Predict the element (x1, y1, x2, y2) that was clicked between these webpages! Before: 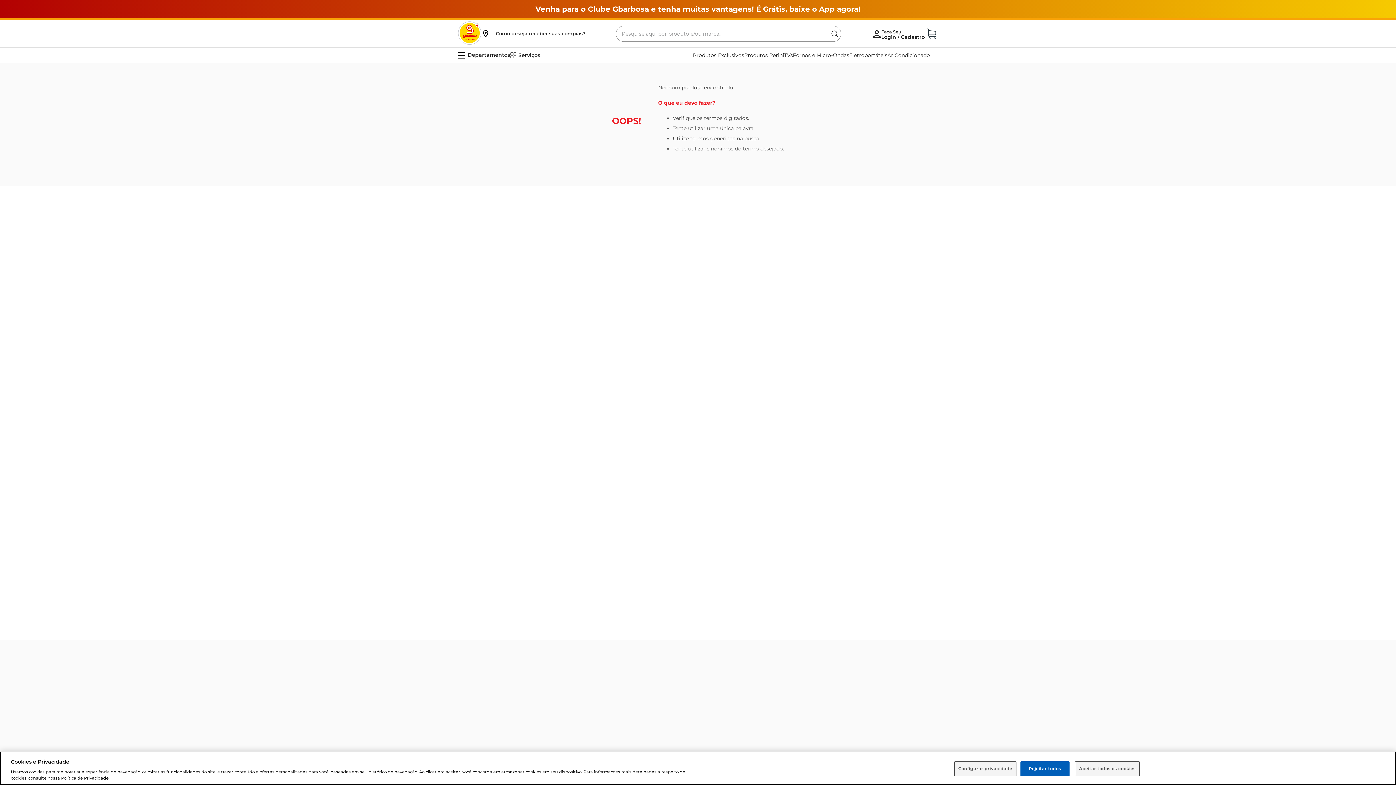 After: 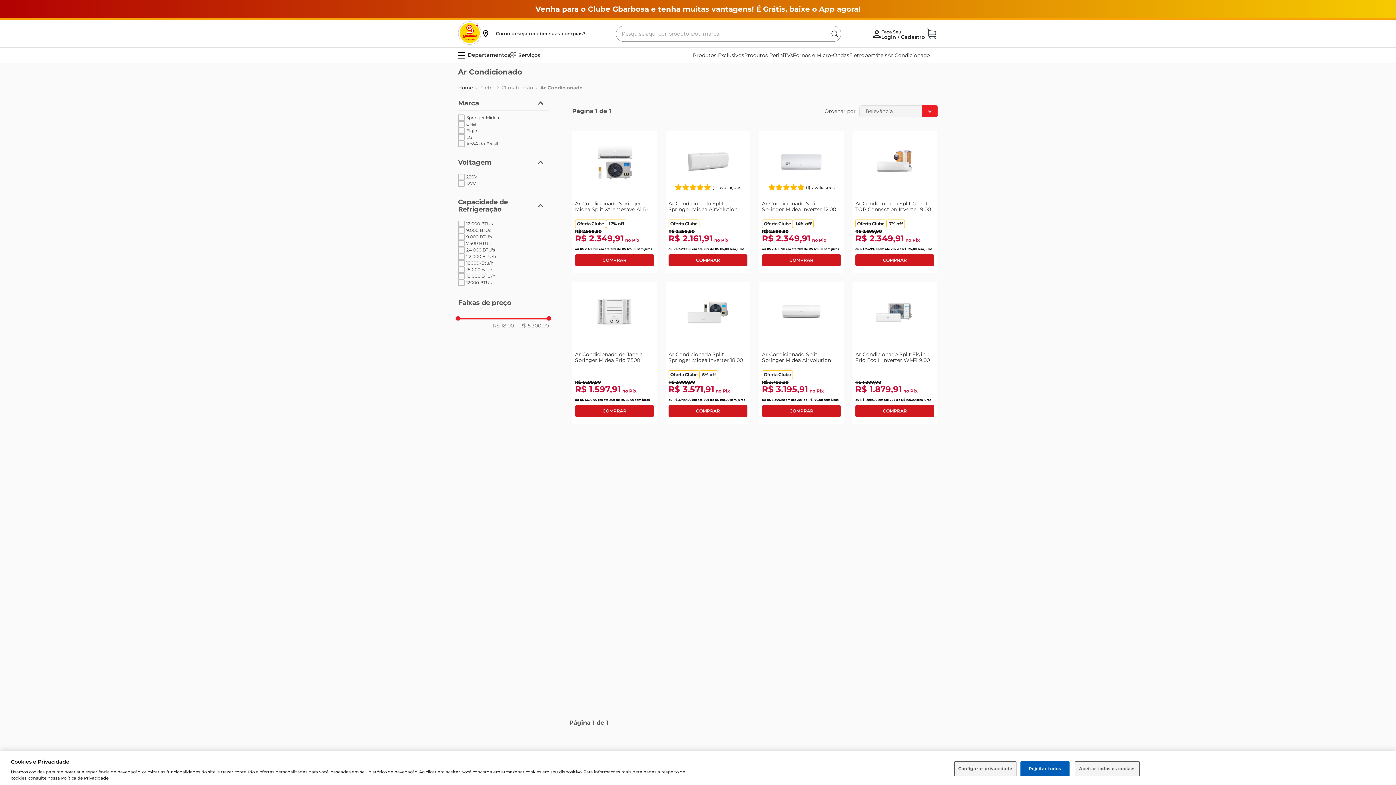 Action: bbox: (887, 52, 930, 58) label: Ar Condicionado